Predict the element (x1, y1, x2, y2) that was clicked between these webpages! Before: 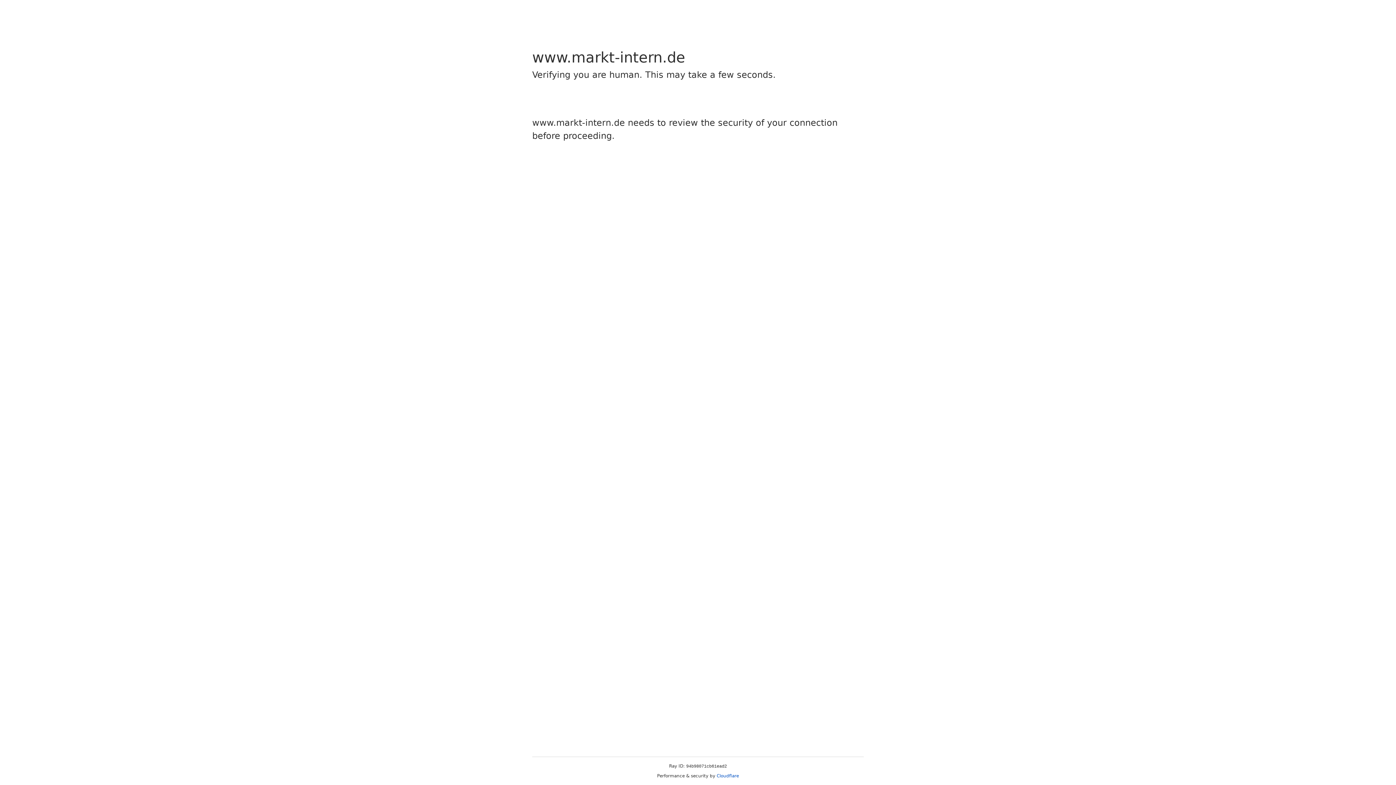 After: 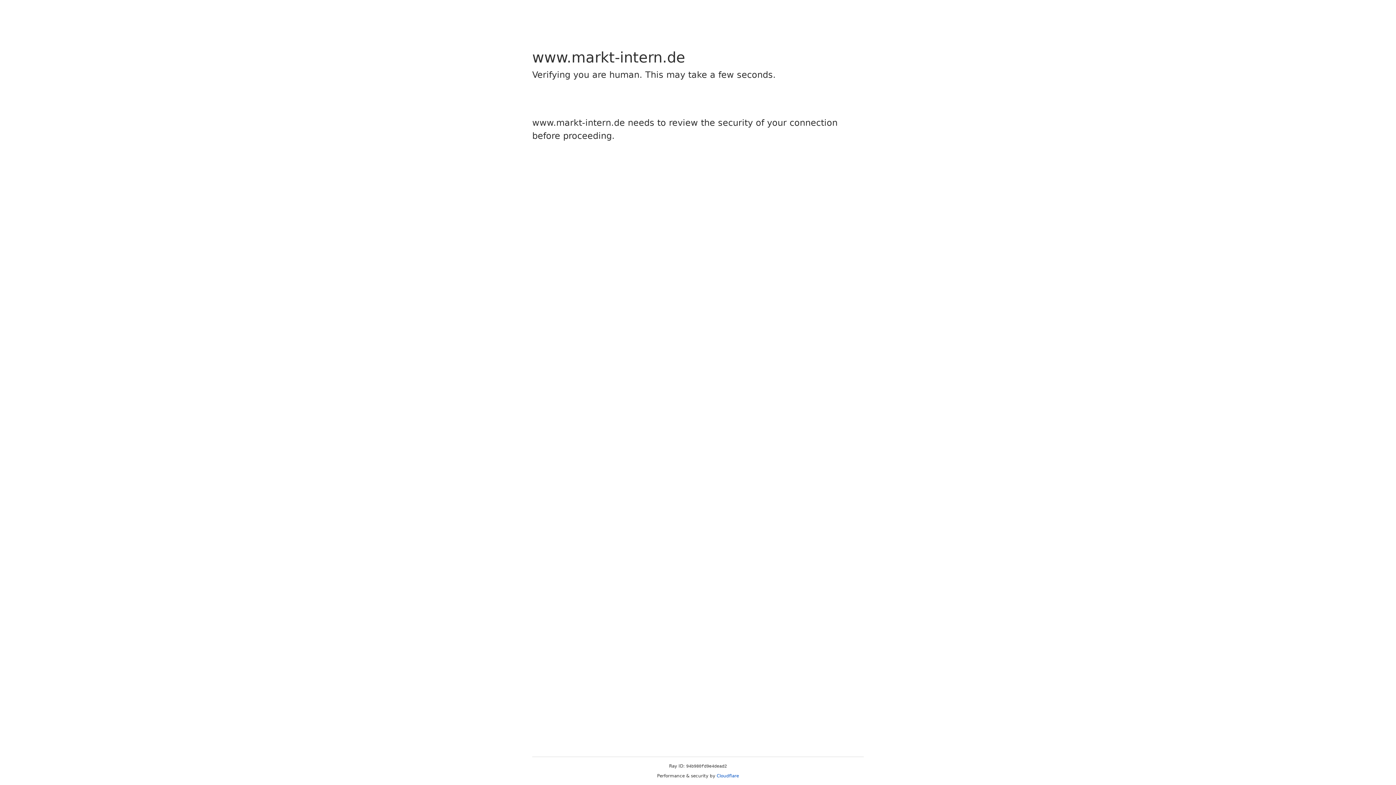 Action: label: Cloudflare bbox: (716, 773, 739, 778)